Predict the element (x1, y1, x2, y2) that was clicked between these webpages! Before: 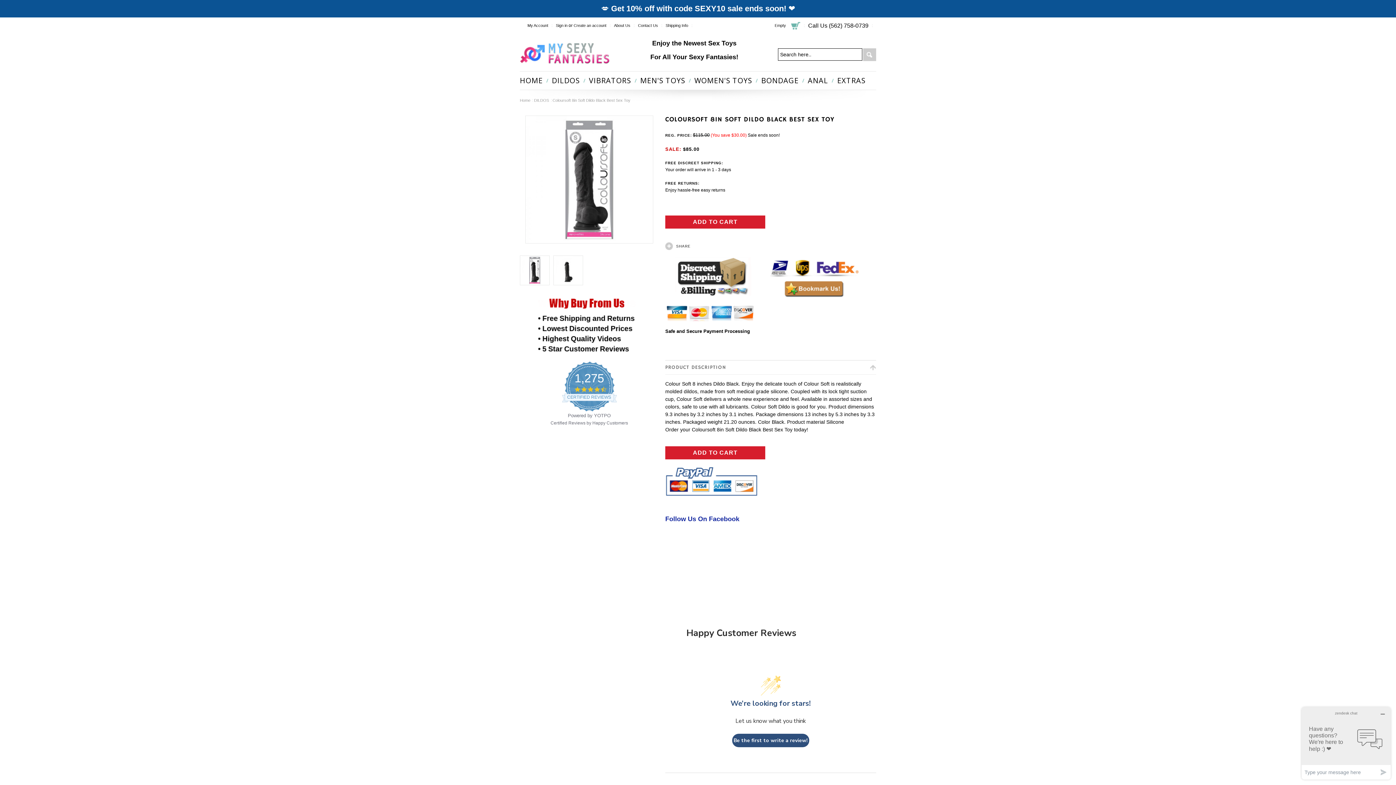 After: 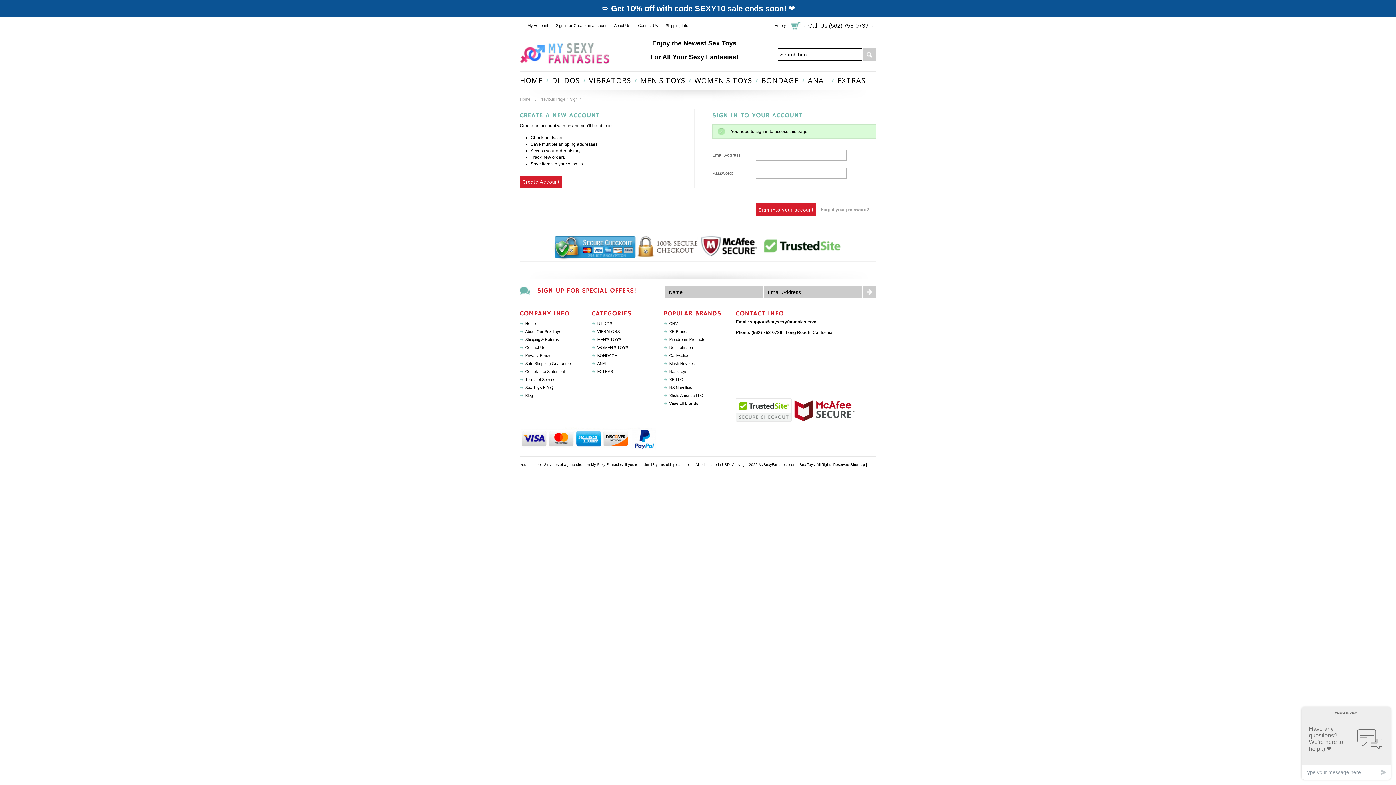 Action: label: My Account bbox: (527, 21, 548, 30)